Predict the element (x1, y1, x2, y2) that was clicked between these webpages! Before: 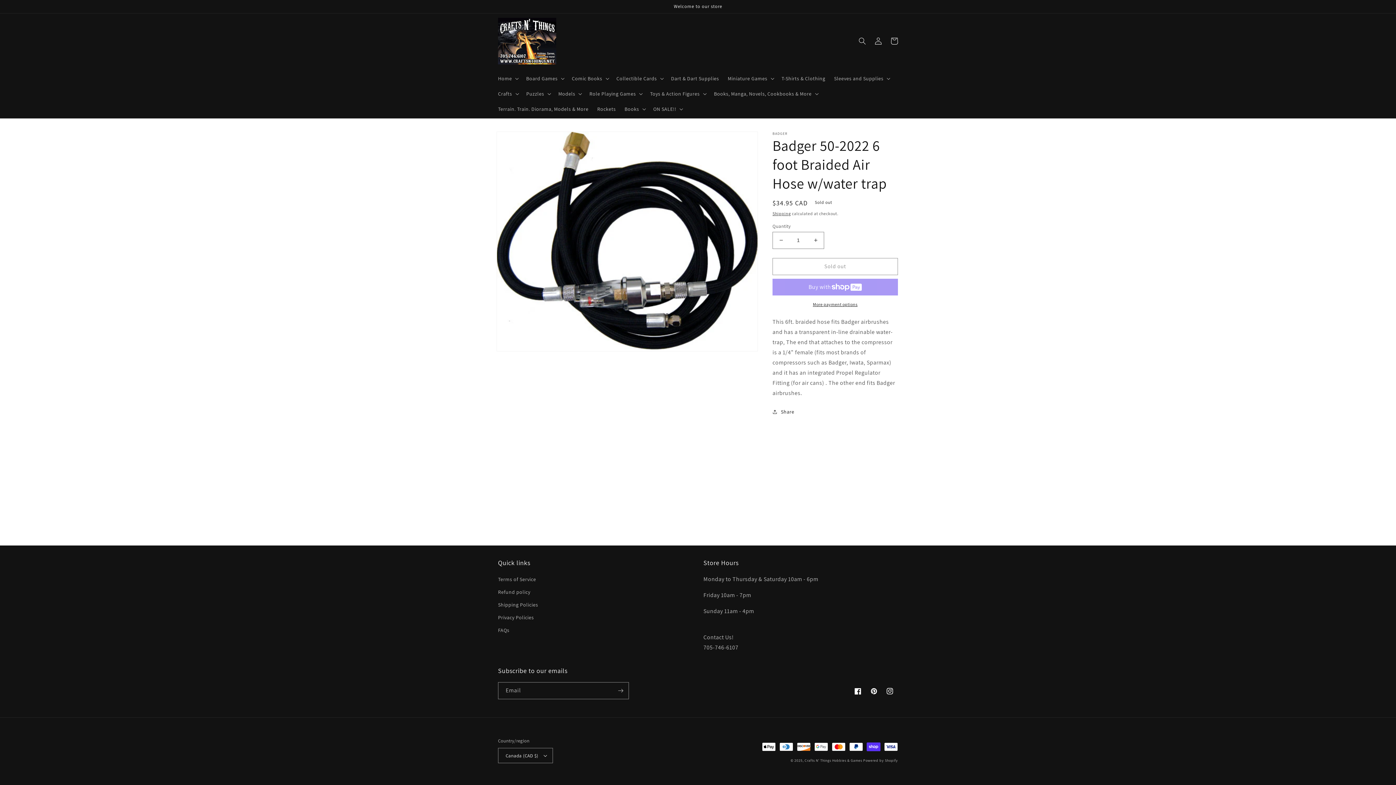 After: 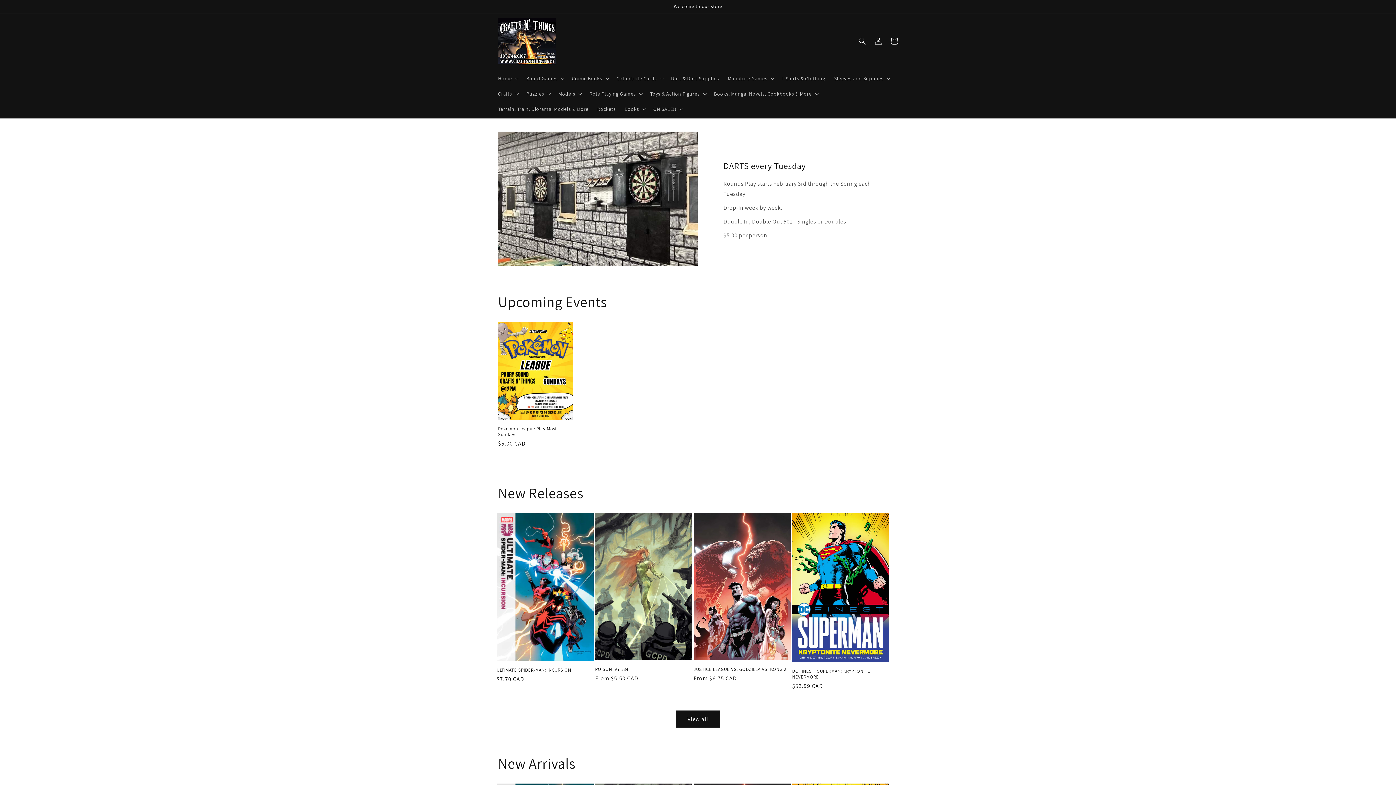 Action: bbox: (495, 14, 559, 66)